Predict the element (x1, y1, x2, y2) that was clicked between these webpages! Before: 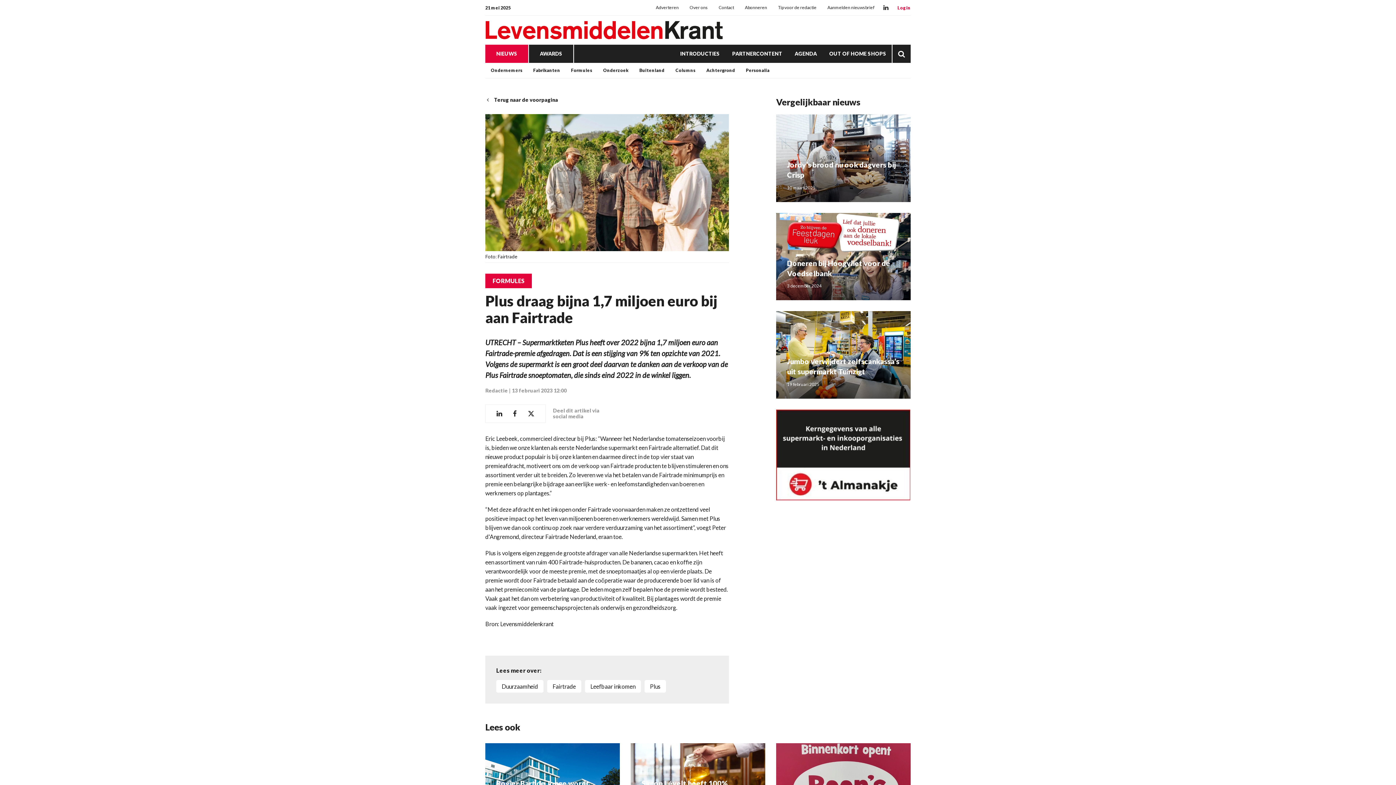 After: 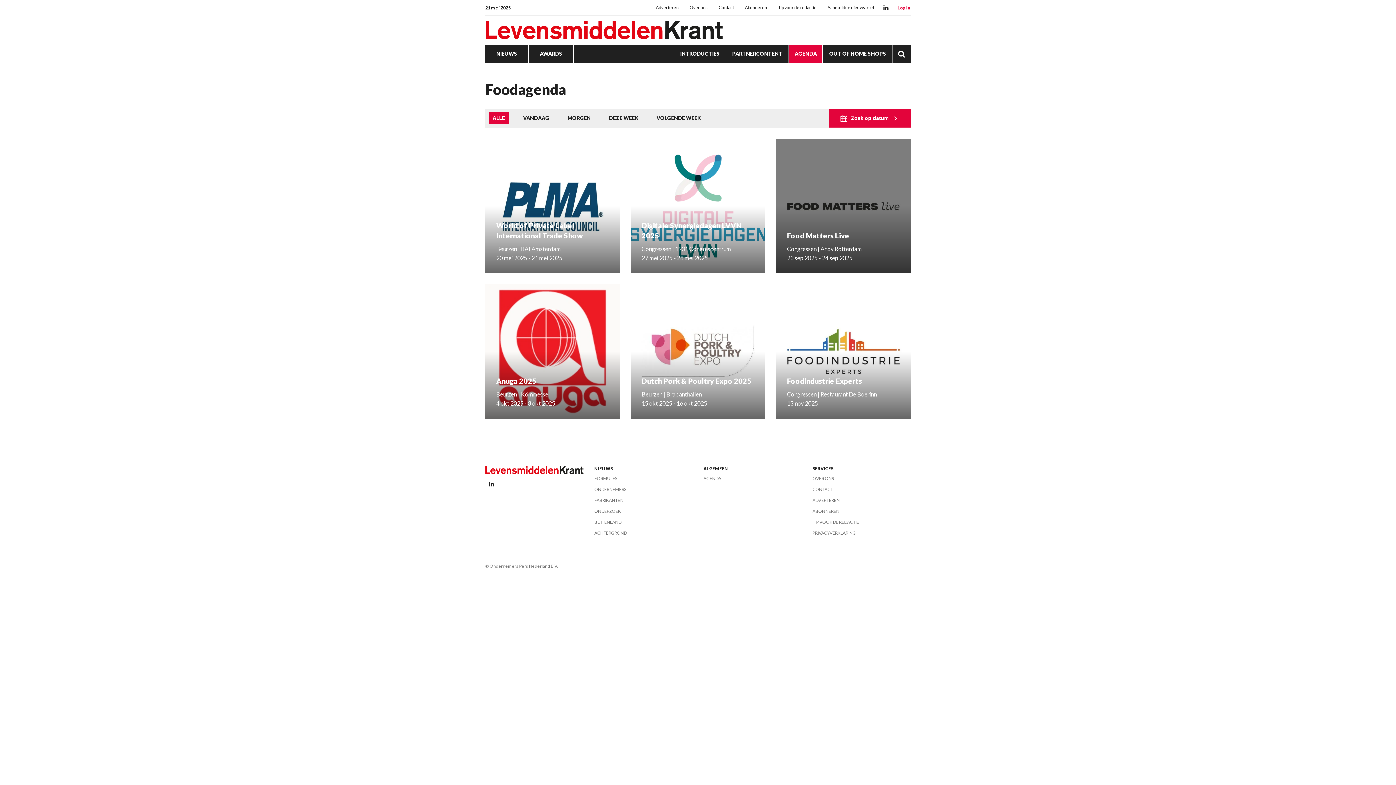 Action: label: AGENDA bbox: (788, 44, 823, 62)